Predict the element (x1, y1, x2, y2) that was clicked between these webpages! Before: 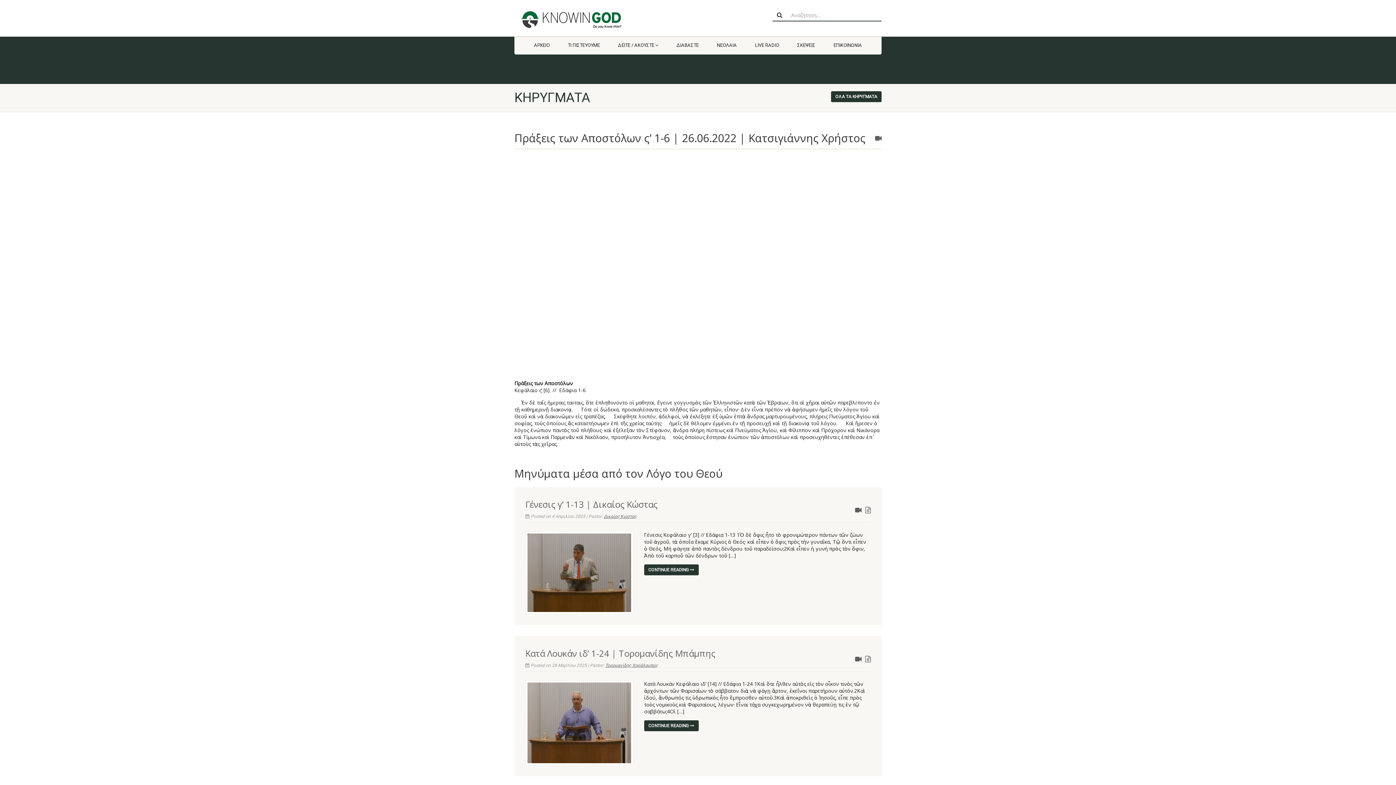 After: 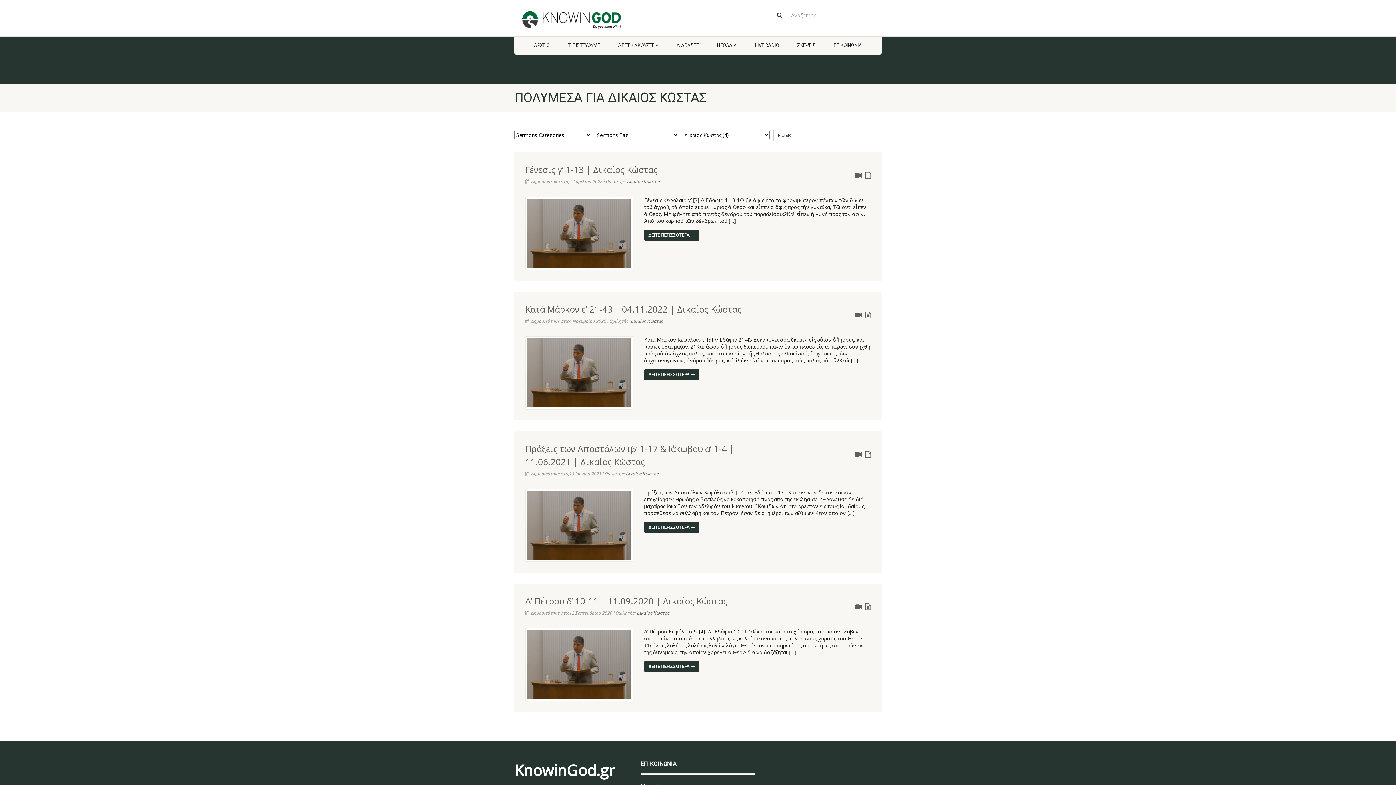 Action: label: Δικαίος Κώστας bbox: (604, 514, 636, 519)